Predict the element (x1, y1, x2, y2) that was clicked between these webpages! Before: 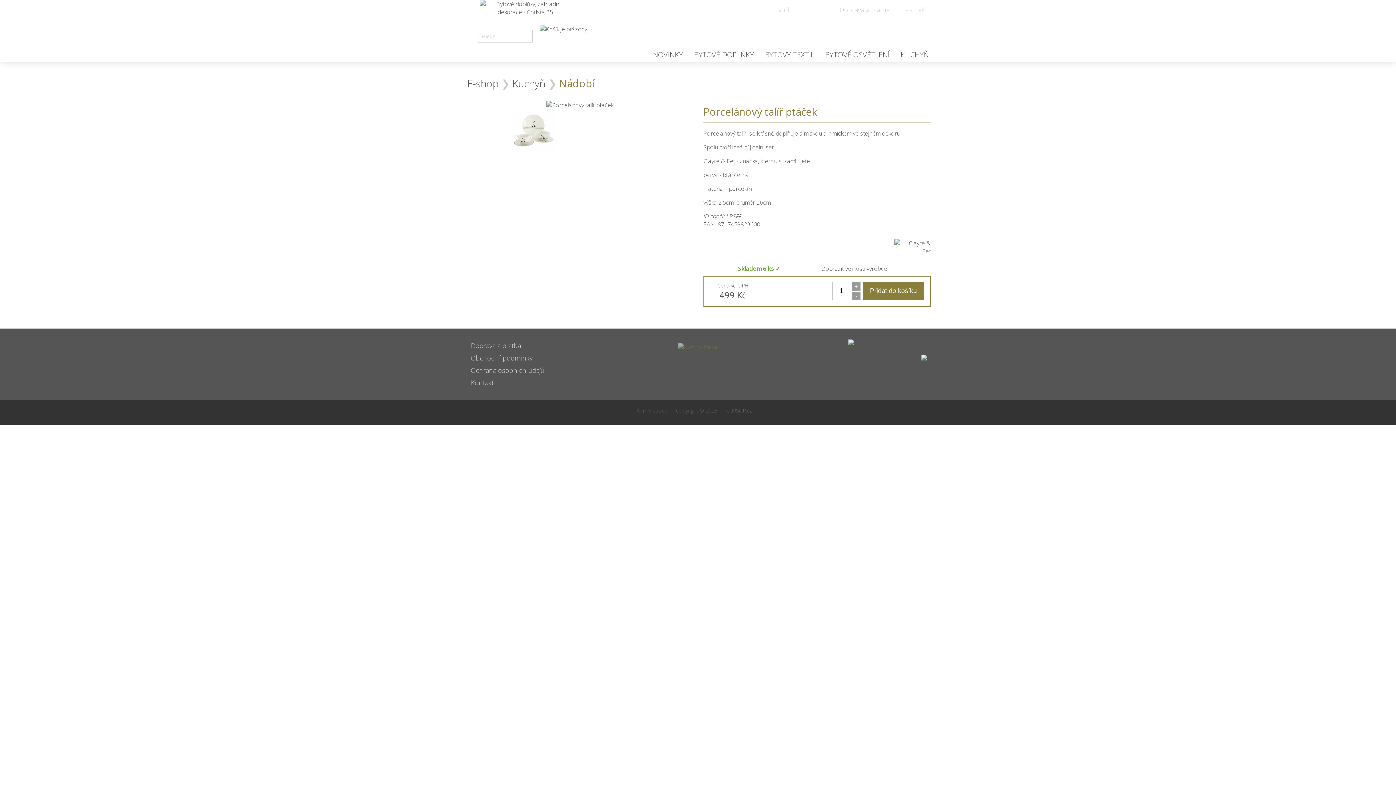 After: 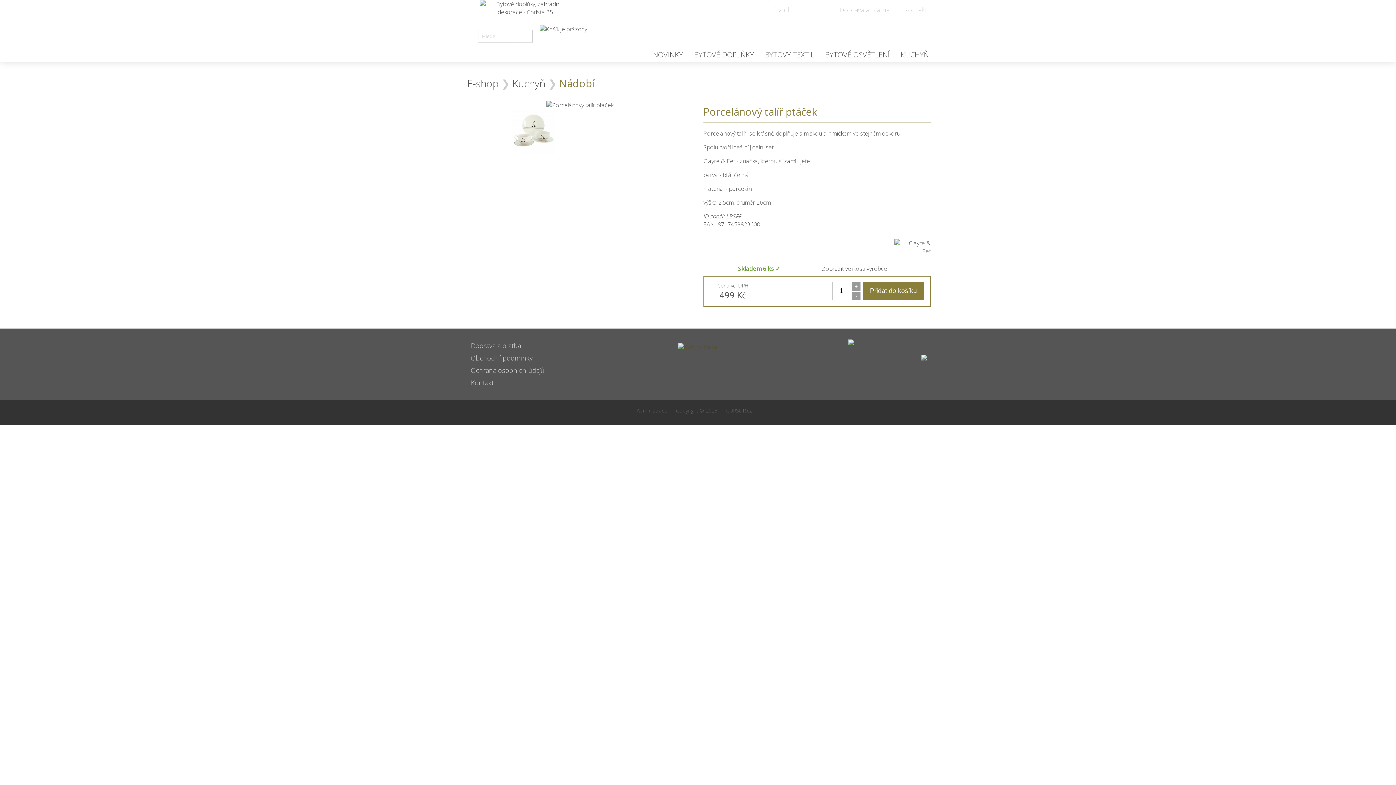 Action: bbox: (674, 343, 721, 351)